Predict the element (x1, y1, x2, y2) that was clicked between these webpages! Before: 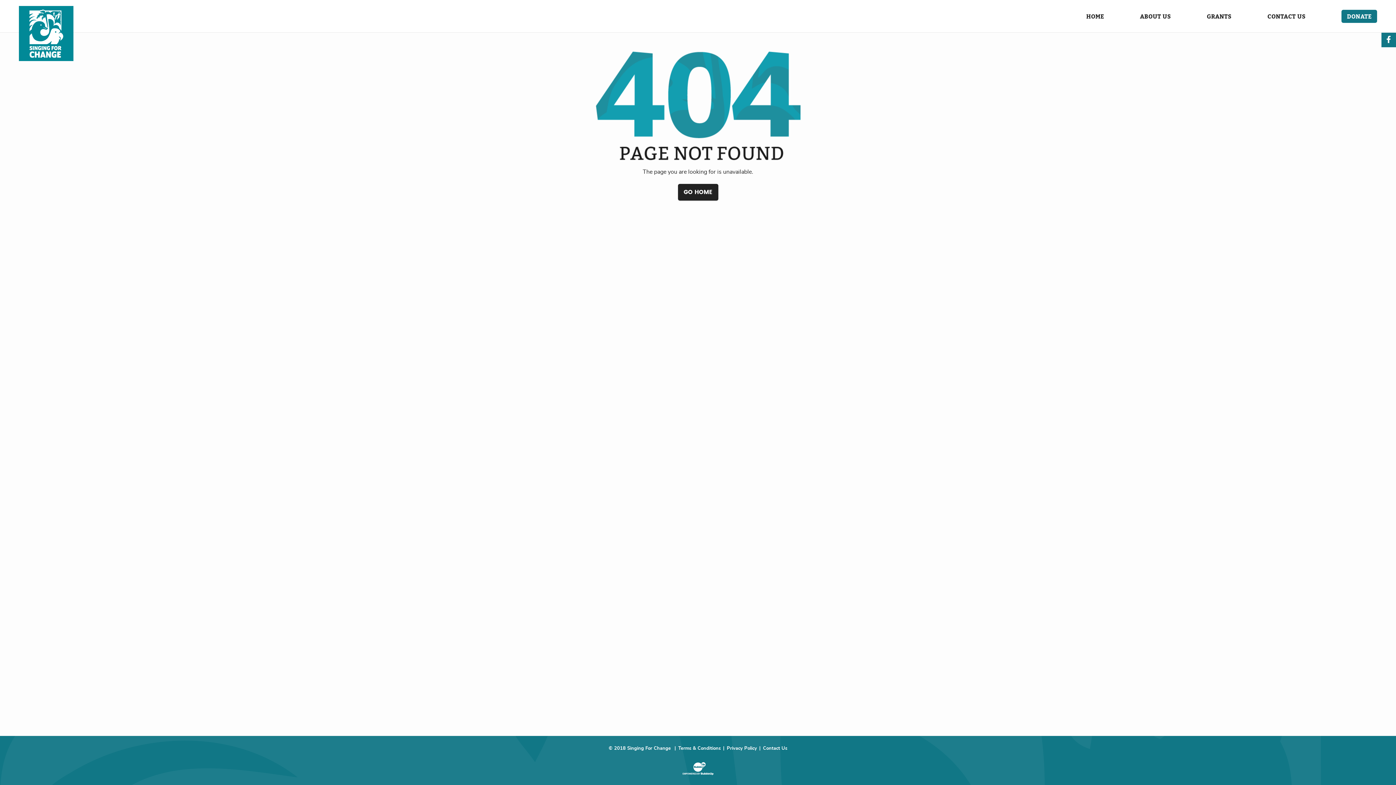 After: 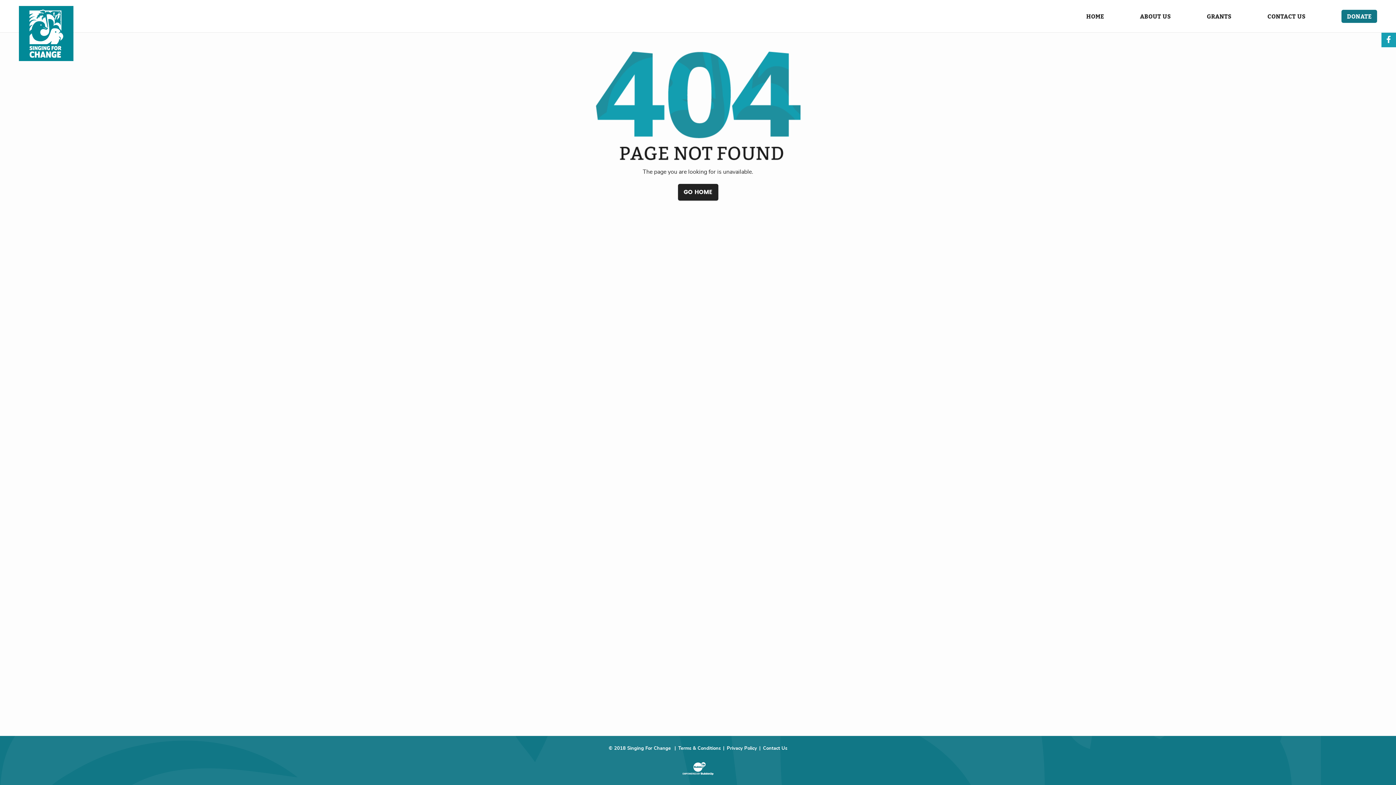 Action: bbox: (1381, 32, 1396, 47)